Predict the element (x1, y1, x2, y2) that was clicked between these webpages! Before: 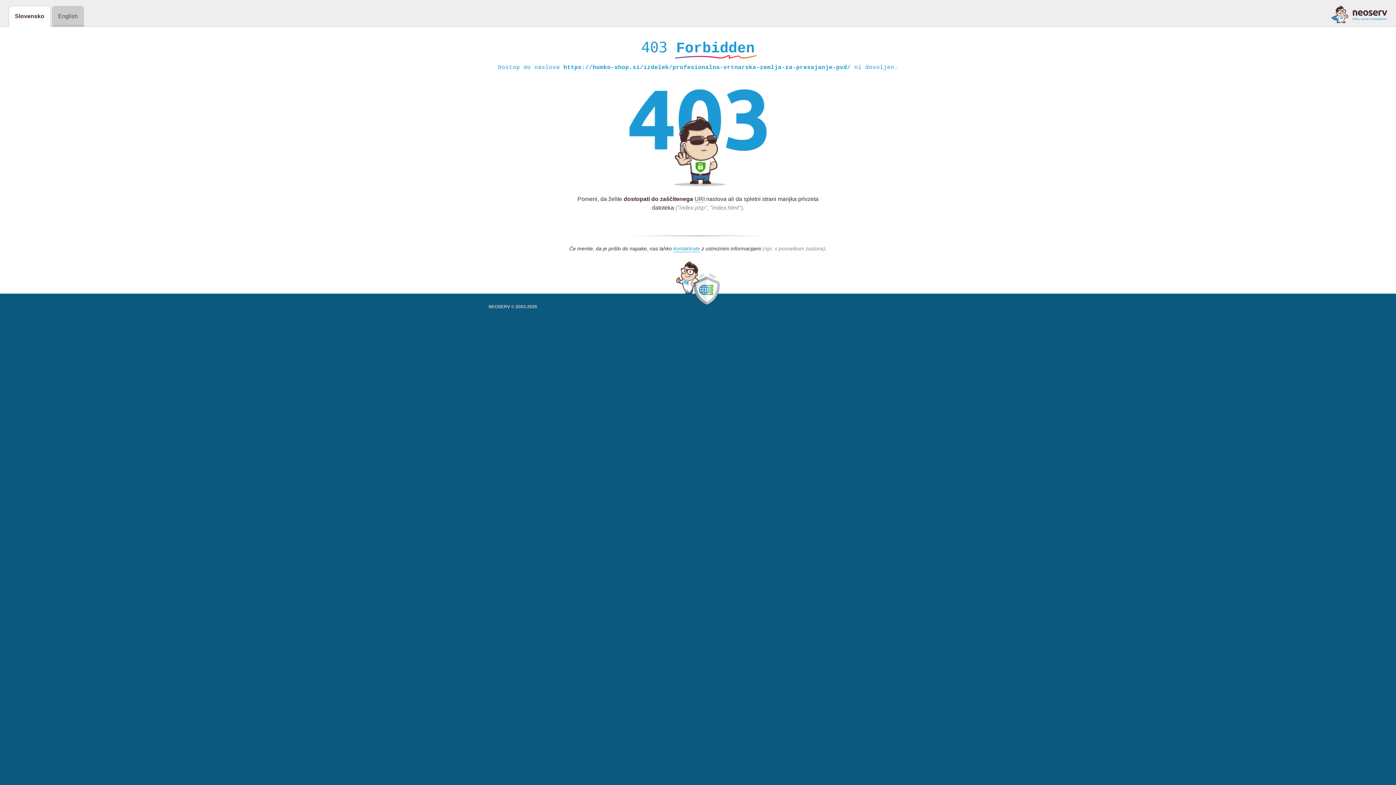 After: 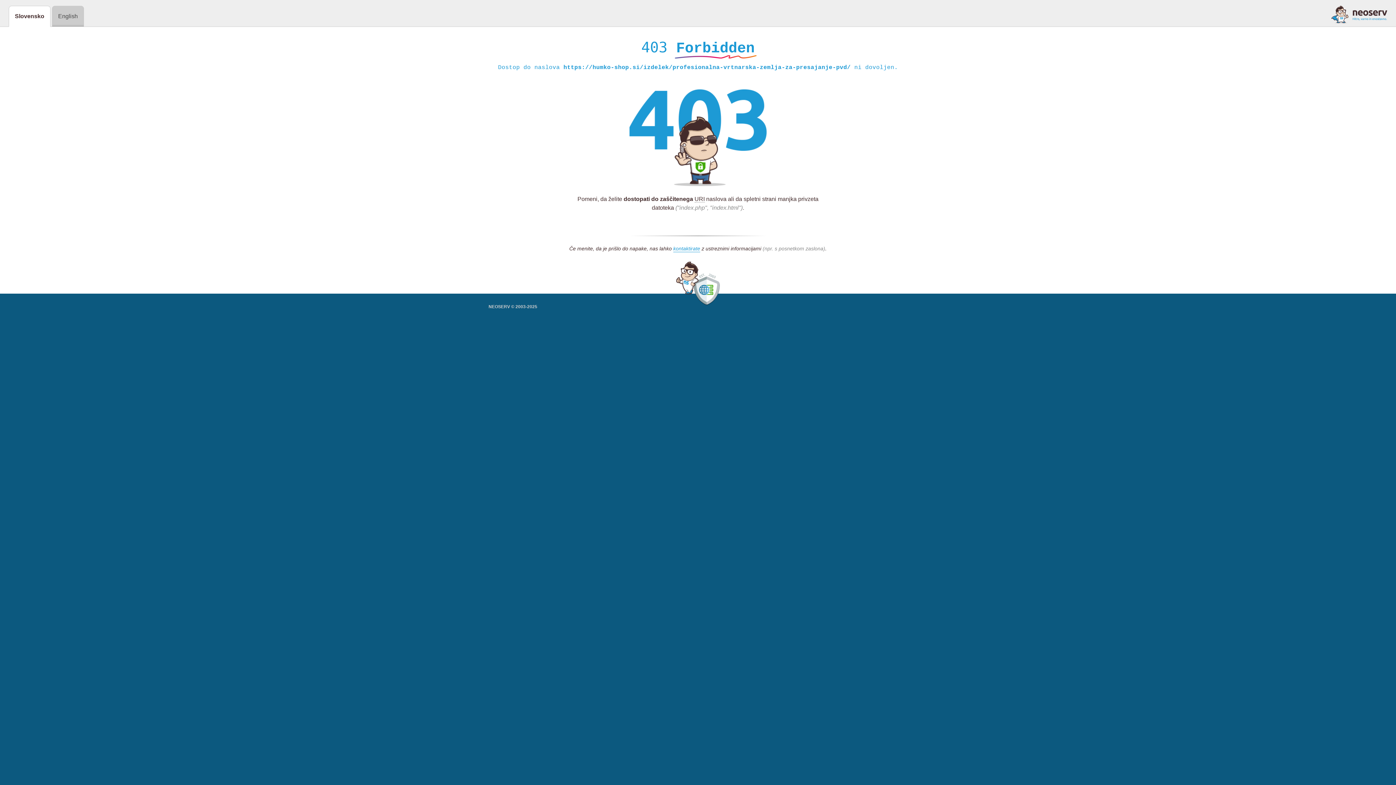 Action: bbox: (1331, 5, 1387, 23)